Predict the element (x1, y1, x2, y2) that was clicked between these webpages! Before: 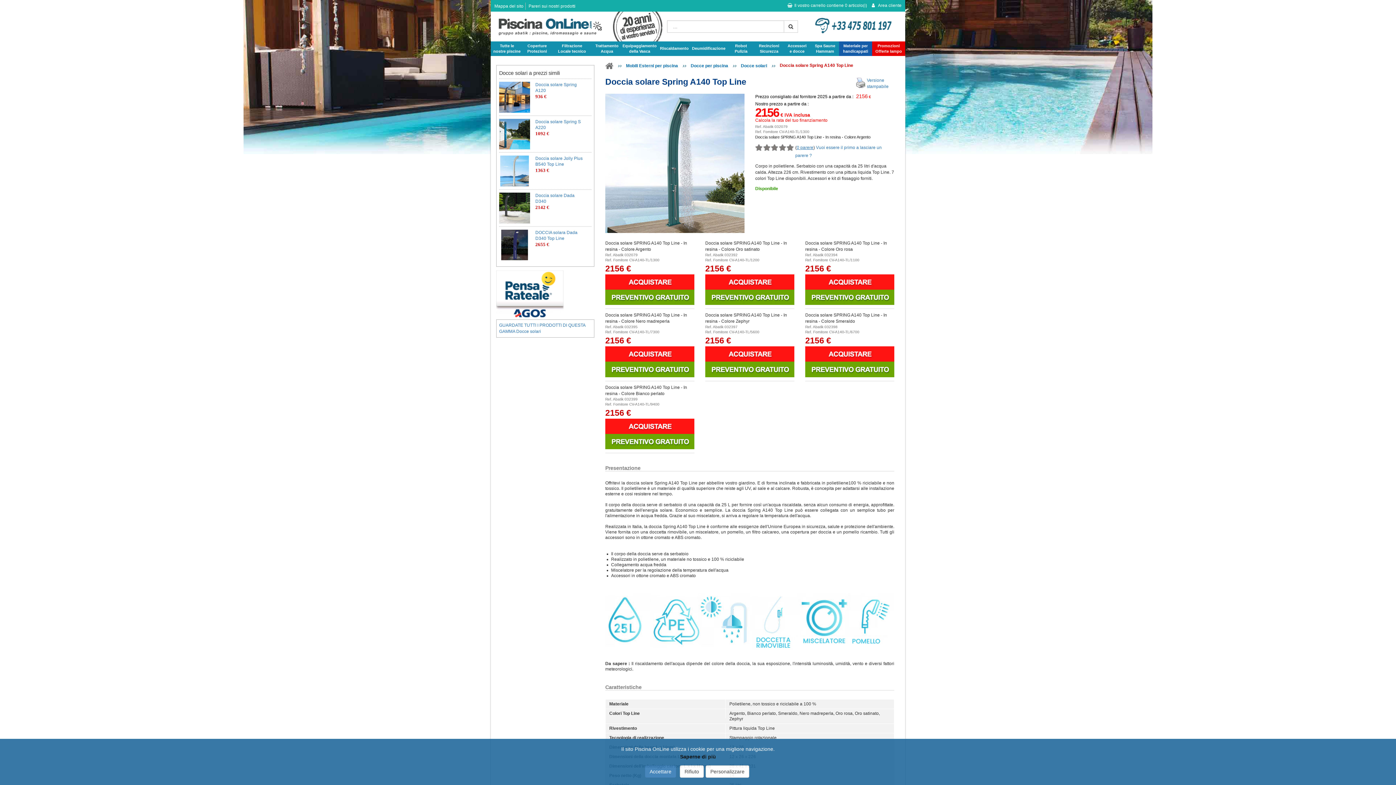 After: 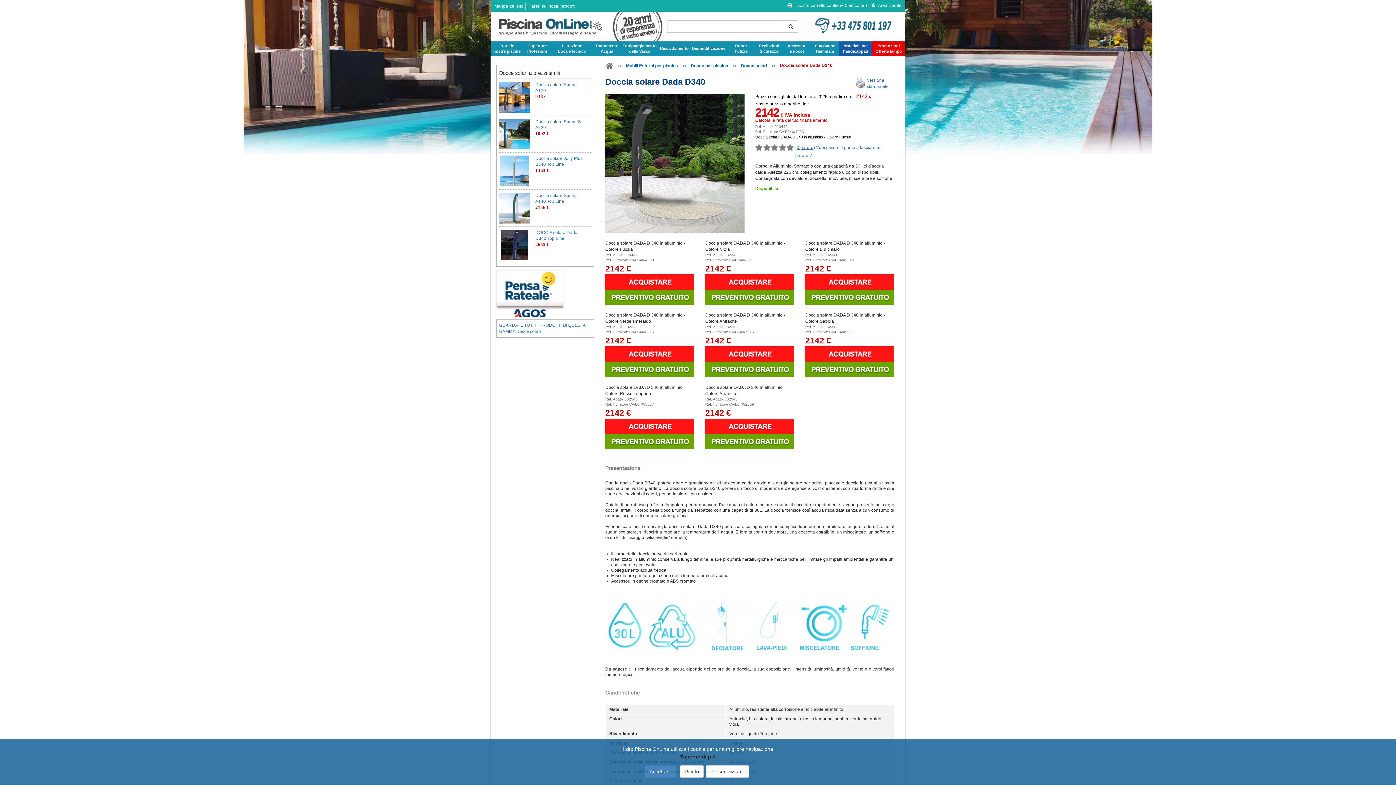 Action: bbox: (535, 192, 586, 204) label: Doccia solare Dada D340